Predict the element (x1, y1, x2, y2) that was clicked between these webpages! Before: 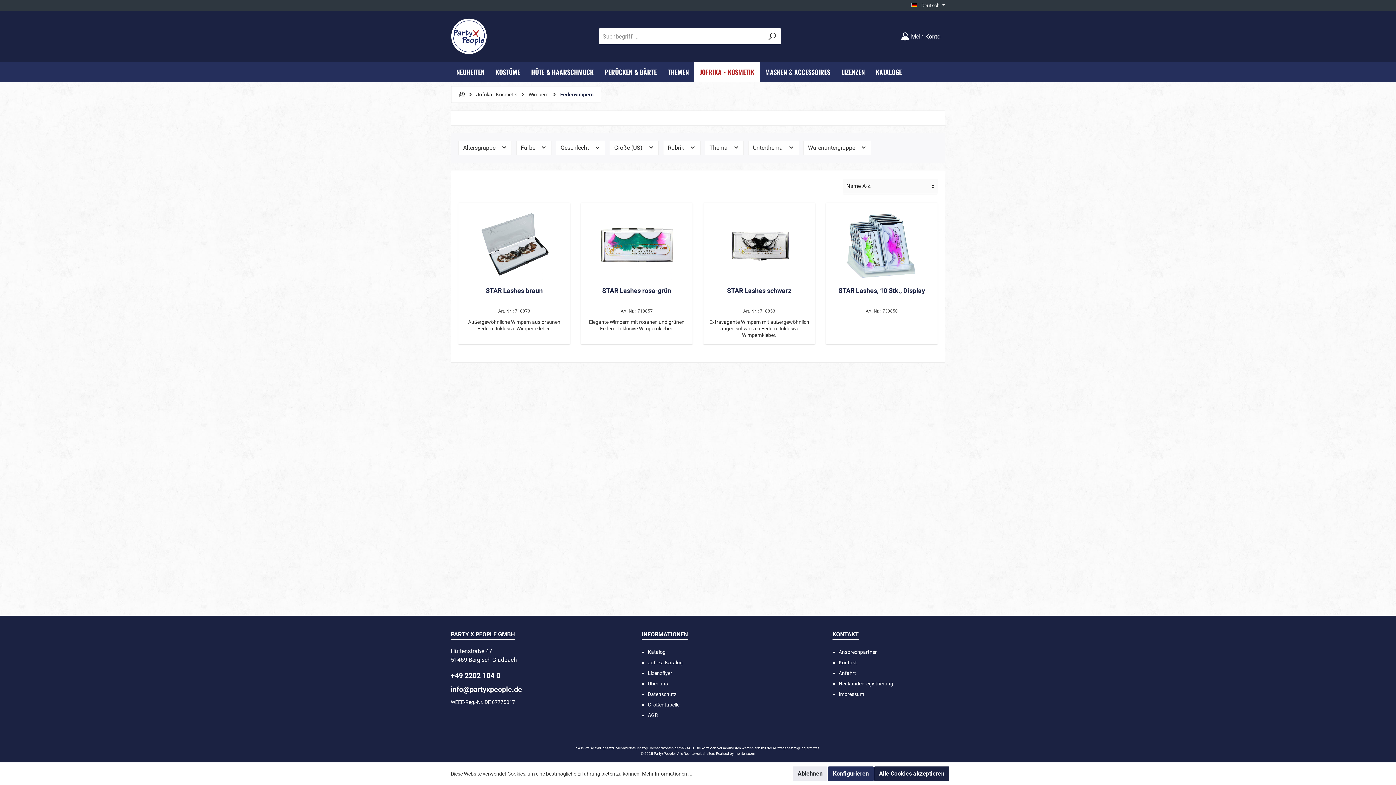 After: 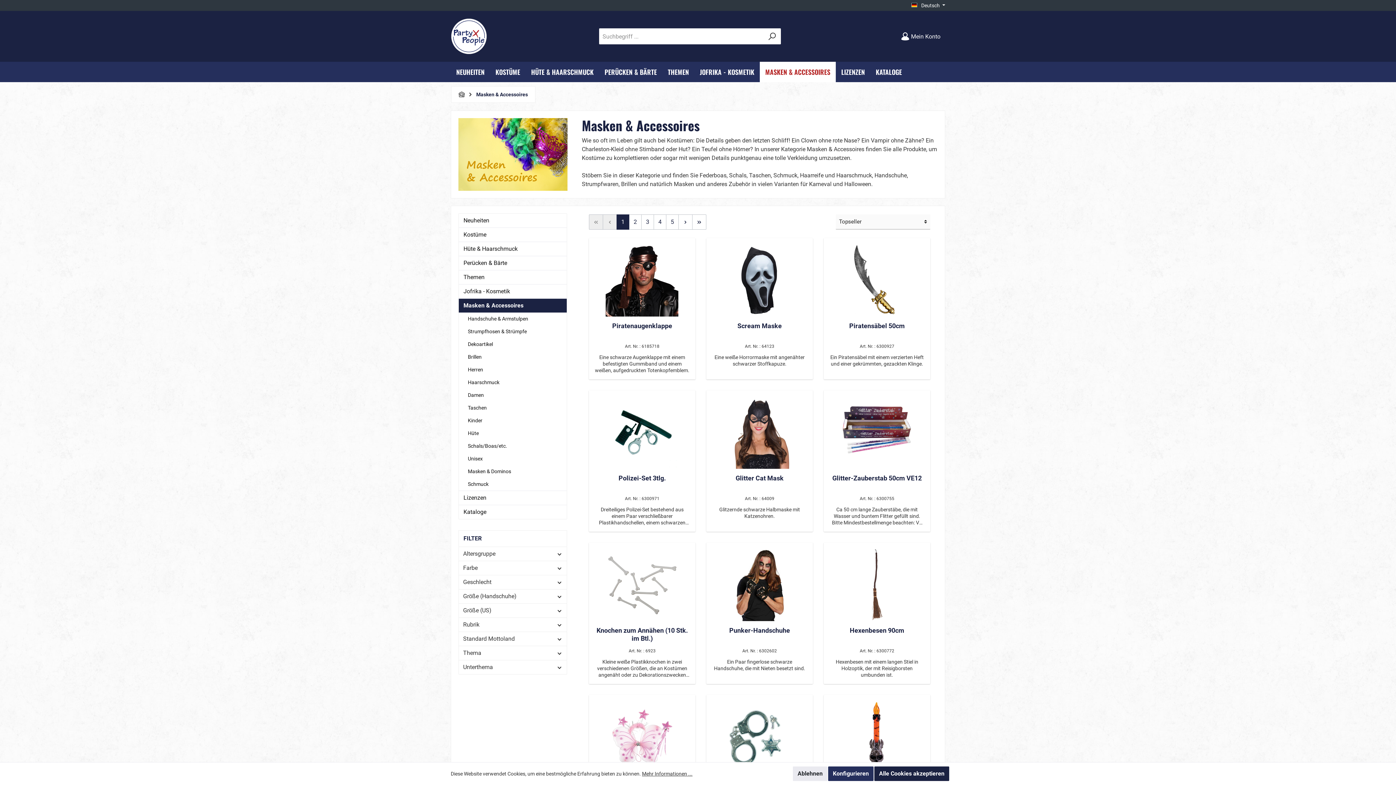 Action: bbox: (760, 61, 836, 82) label: MASKEN & ACCESSOIRES